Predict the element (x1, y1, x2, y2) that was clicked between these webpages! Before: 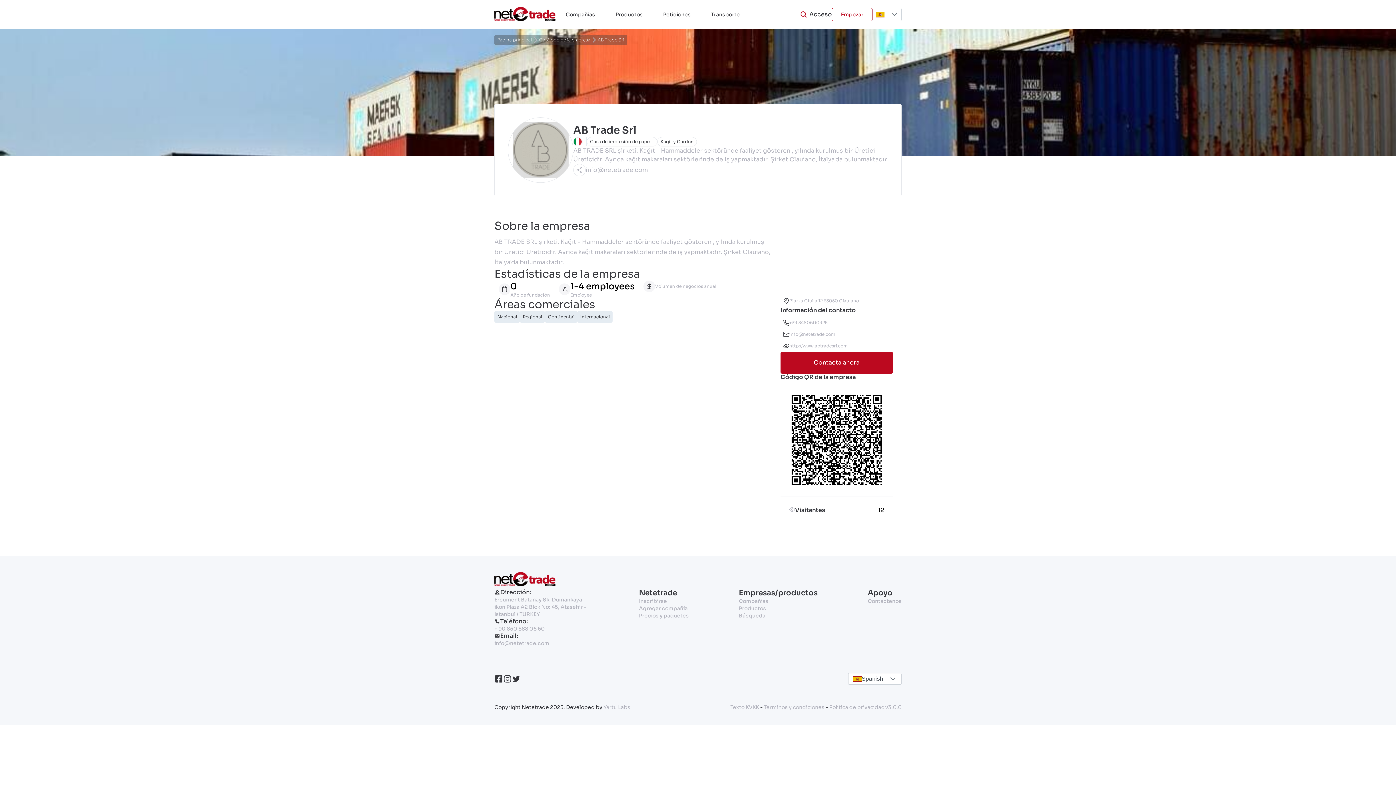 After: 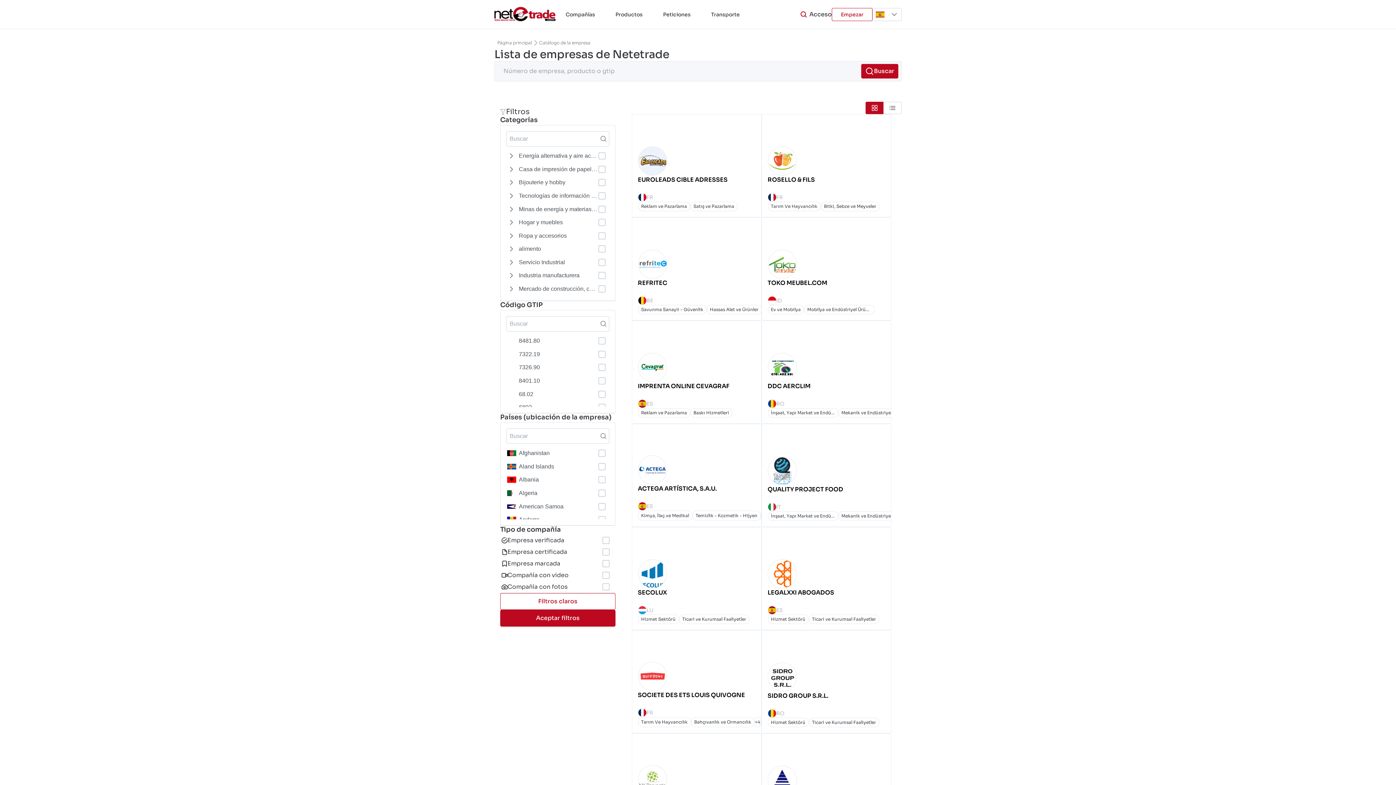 Action: label: Catálogo de la empresa bbox: (539, 37, 590, 42)